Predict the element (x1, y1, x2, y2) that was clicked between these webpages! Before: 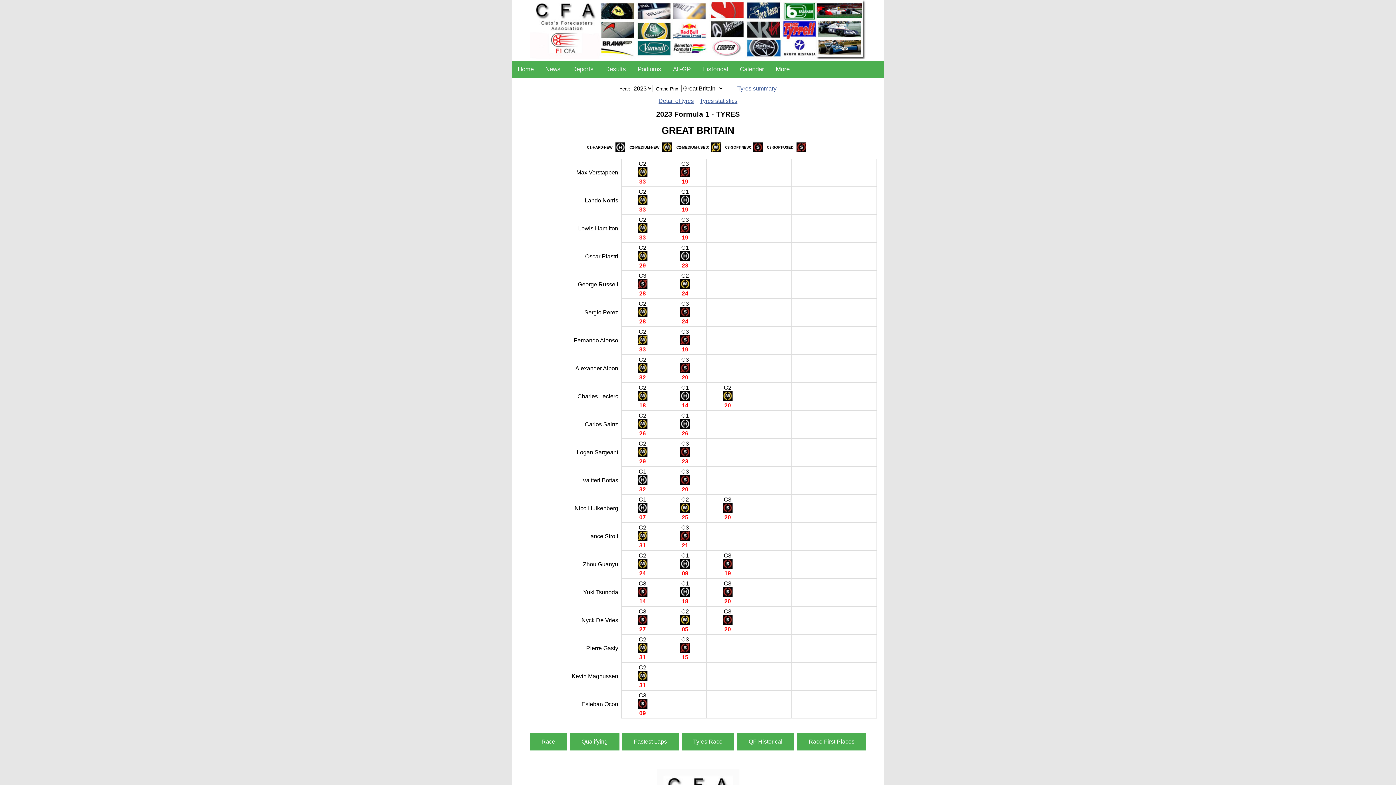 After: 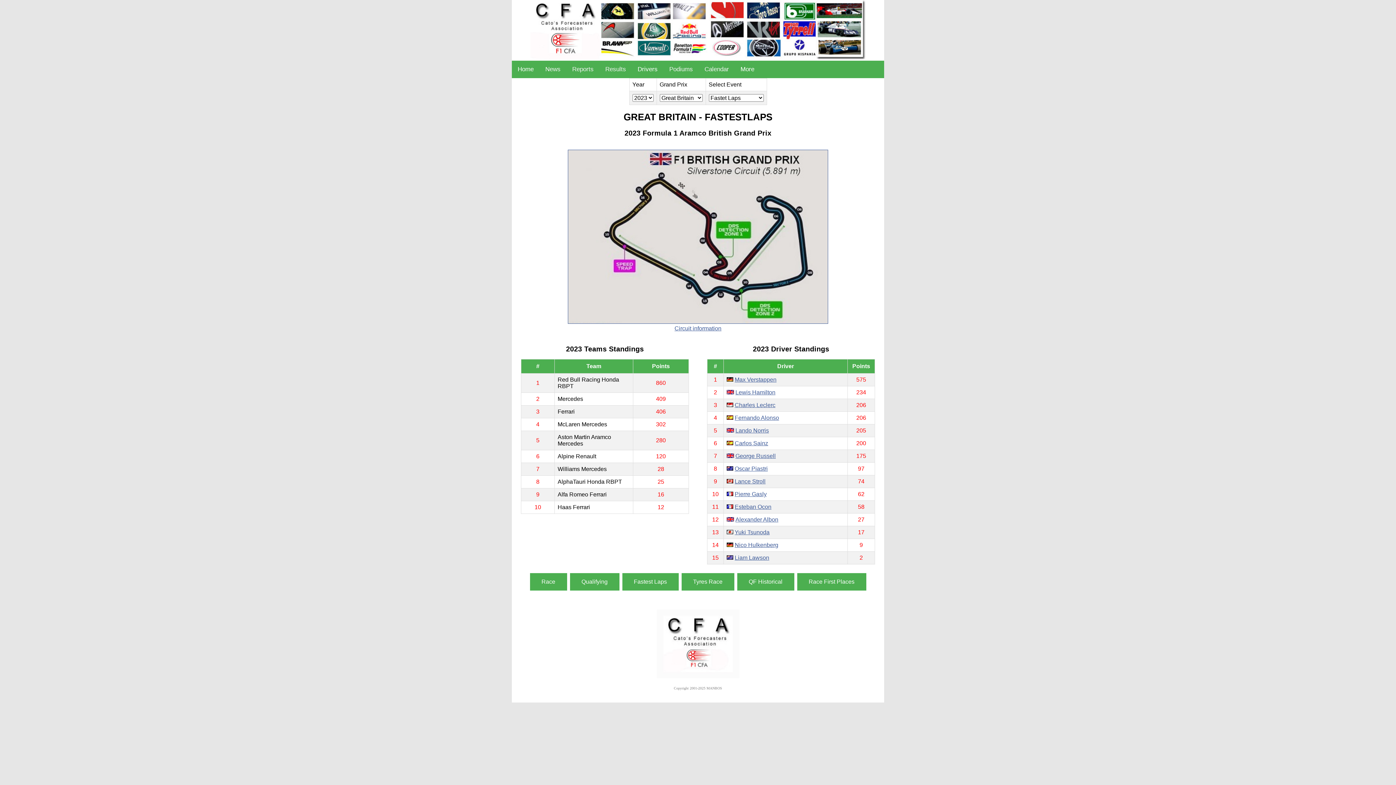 Action: label: Fastest Laps bbox: (622, 733, 678, 750)